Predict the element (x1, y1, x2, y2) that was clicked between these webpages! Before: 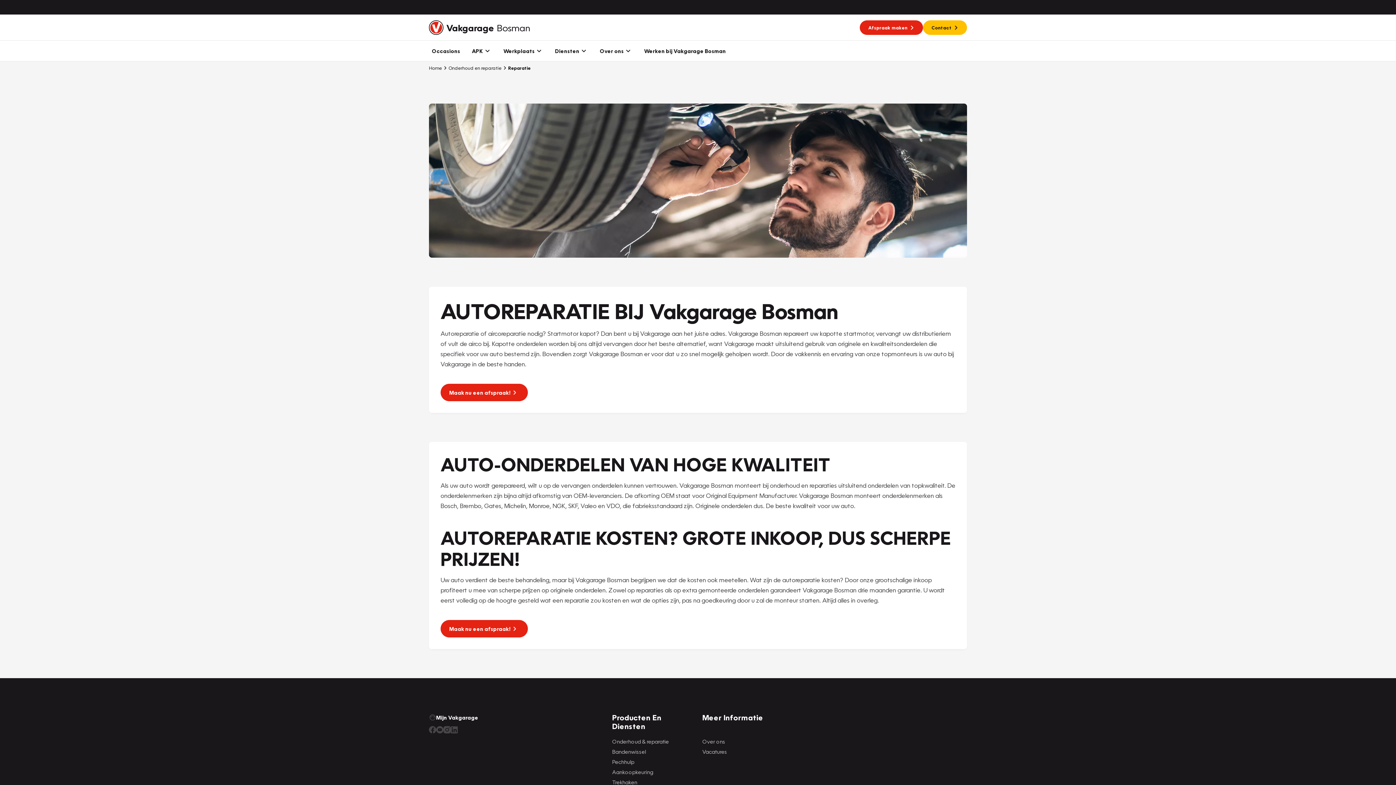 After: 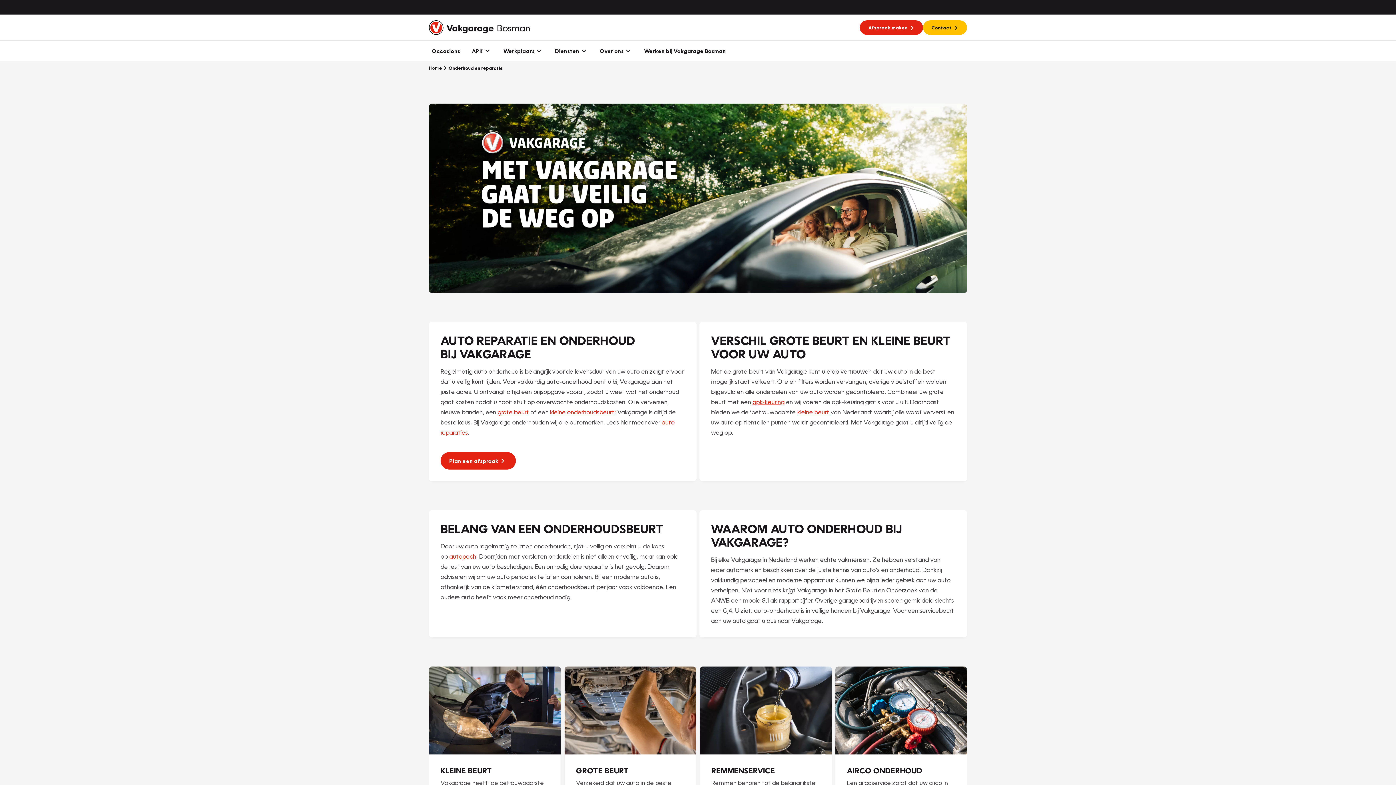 Action: label: Onderhoud & reparatie bbox: (612, 737, 696, 746)